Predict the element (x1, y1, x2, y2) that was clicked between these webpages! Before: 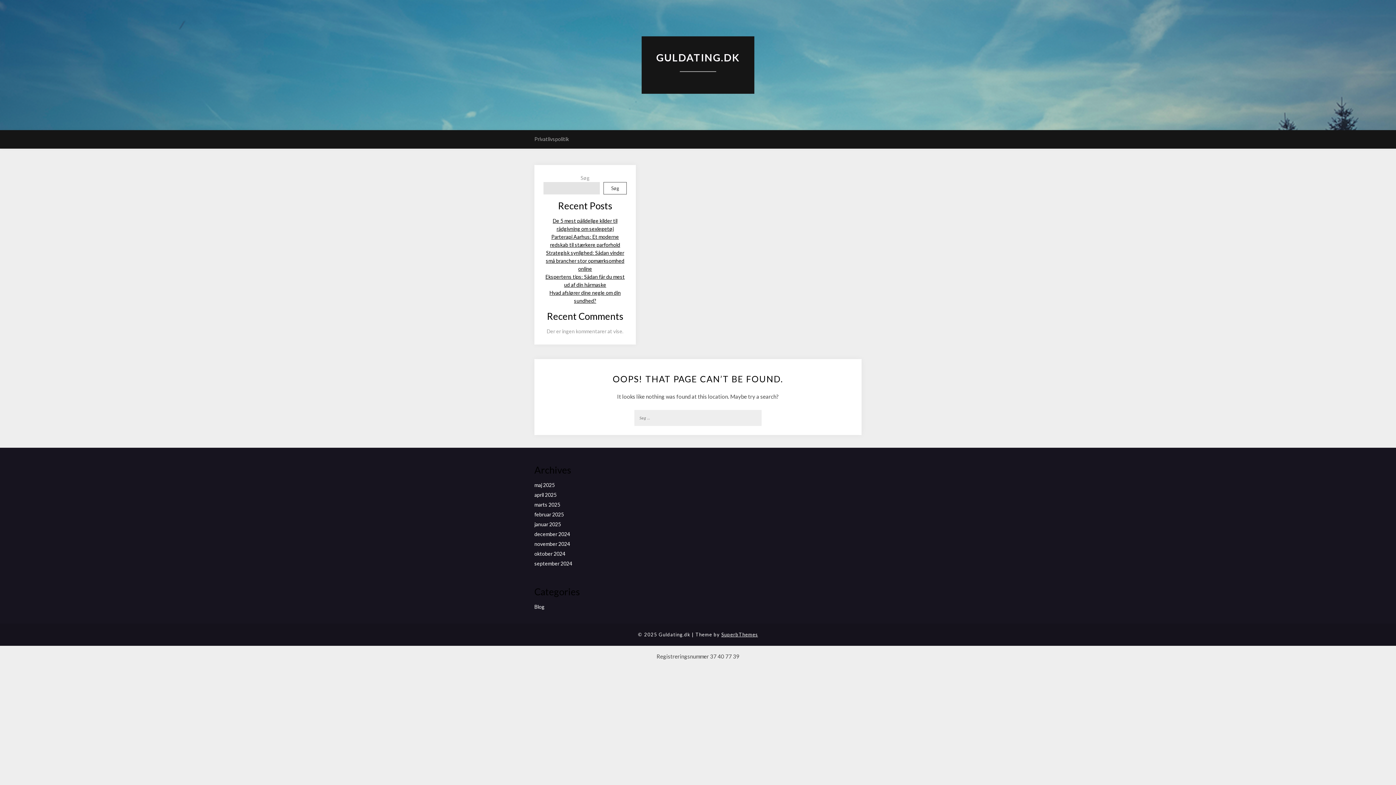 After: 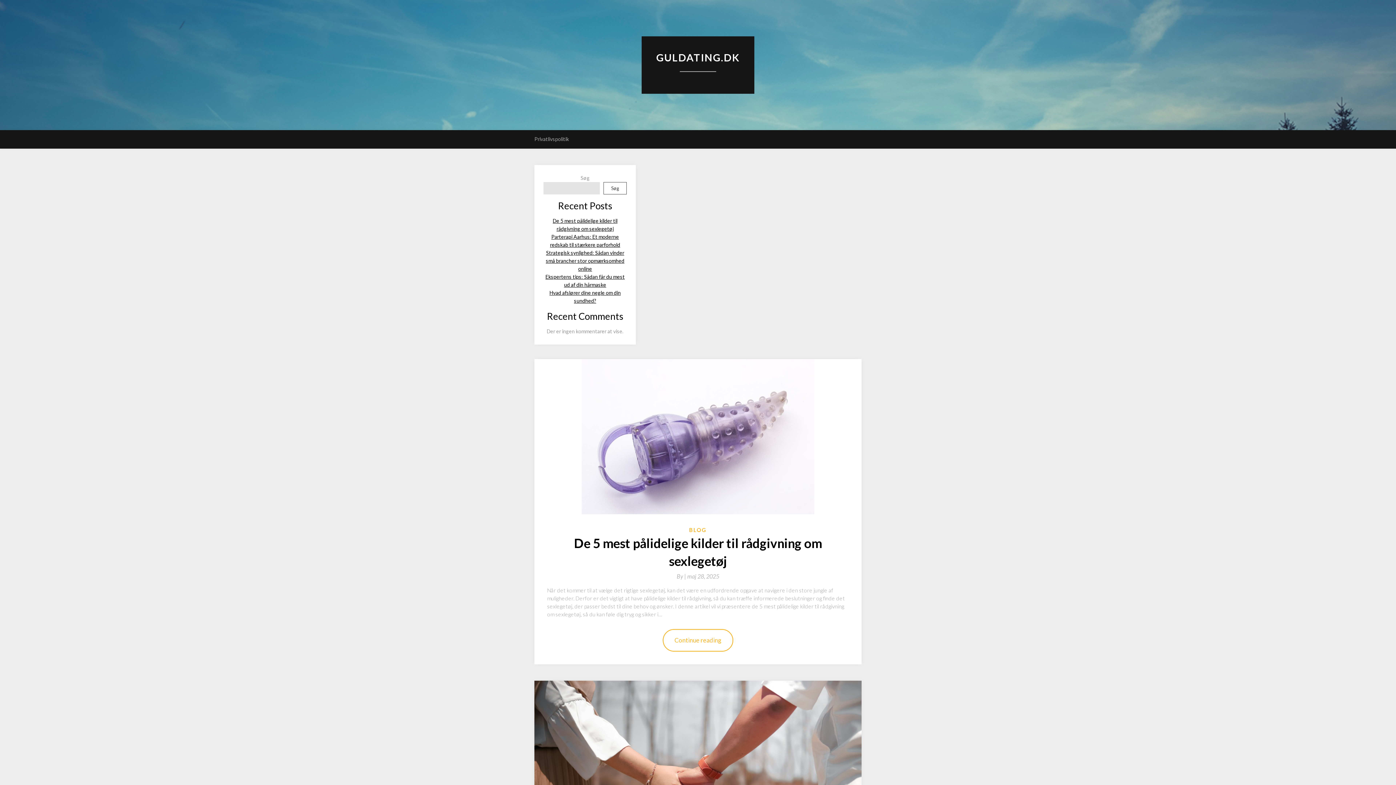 Action: bbox: (534, 531, 570, 537) label: december 2024